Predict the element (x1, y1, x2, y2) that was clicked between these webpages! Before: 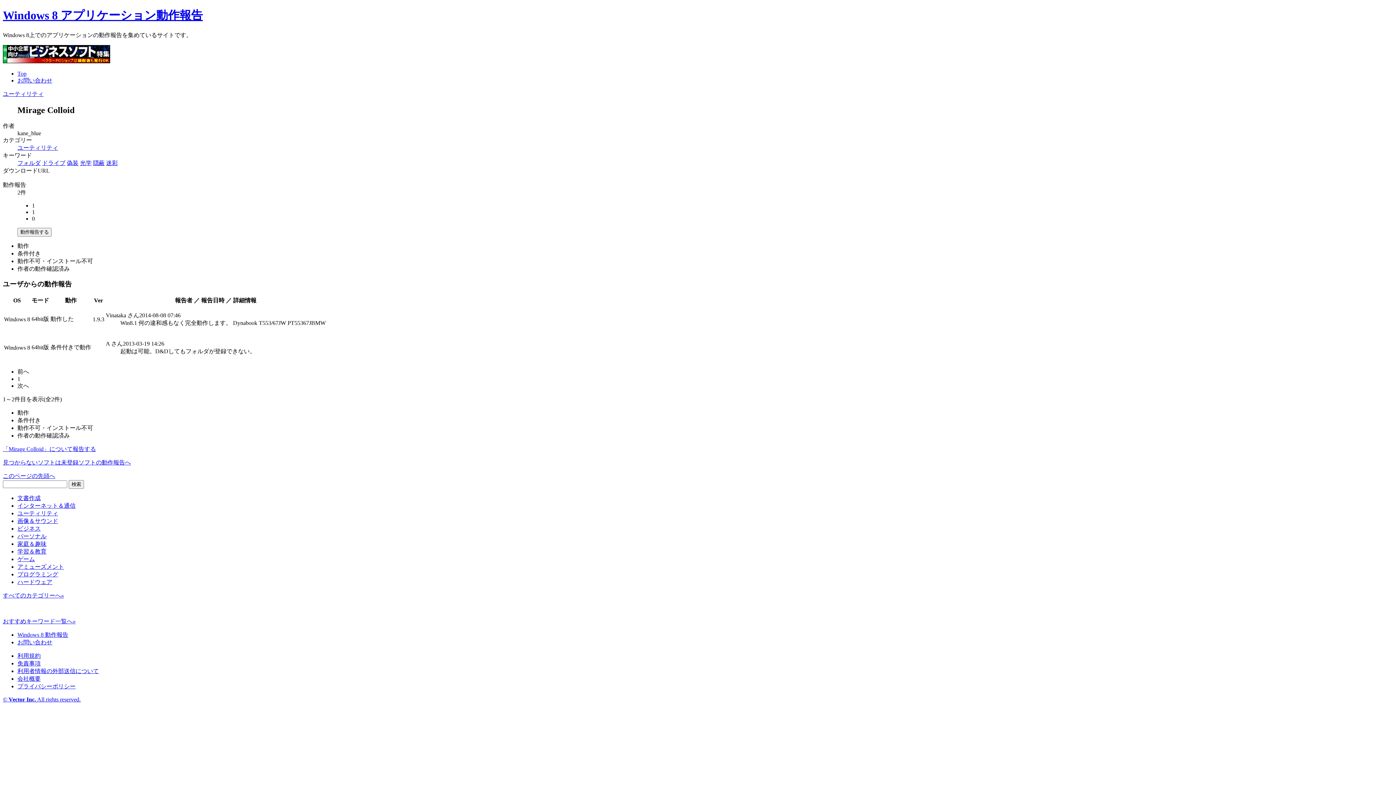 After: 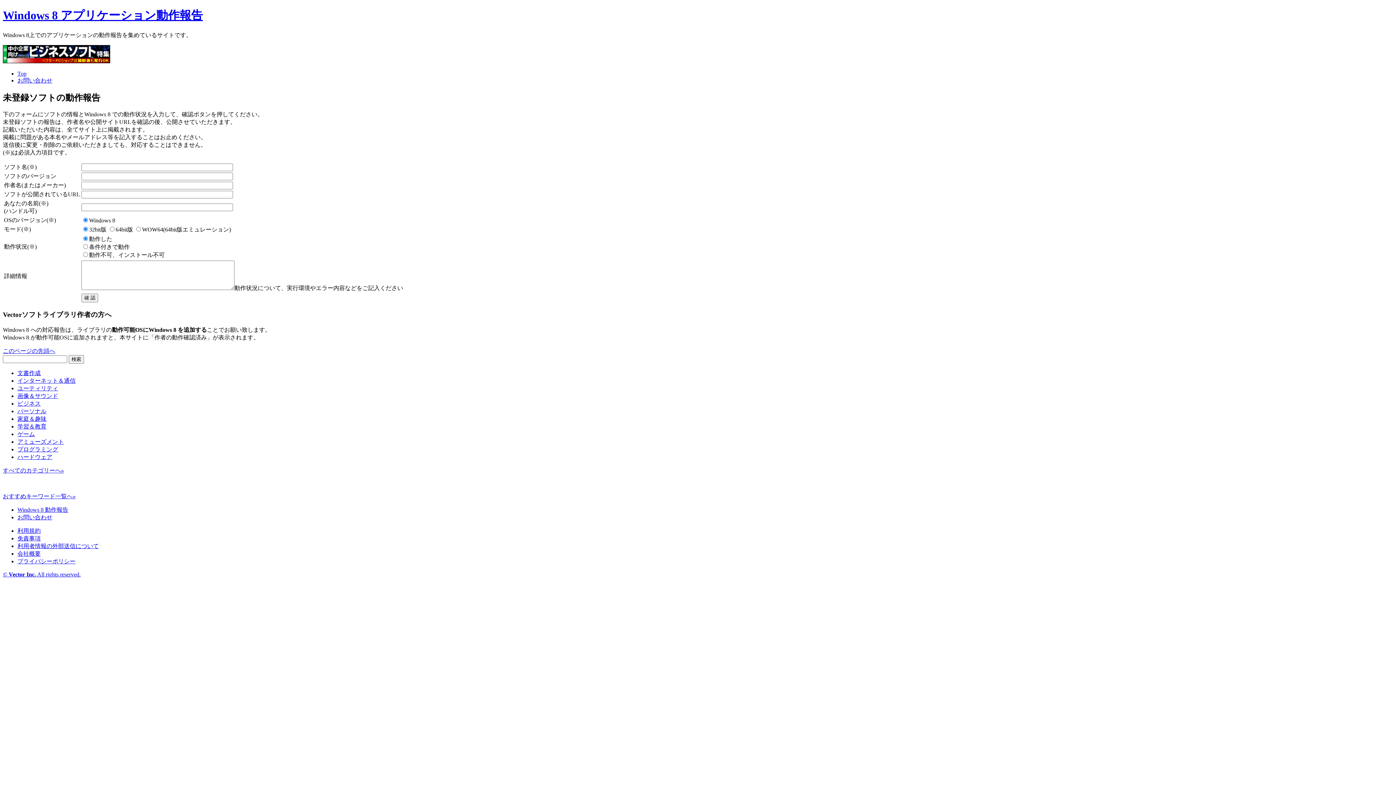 Action: bbox: (2, 459, 130, 465) label: 見つからないソフトは未登録ソフトの動作報告へ